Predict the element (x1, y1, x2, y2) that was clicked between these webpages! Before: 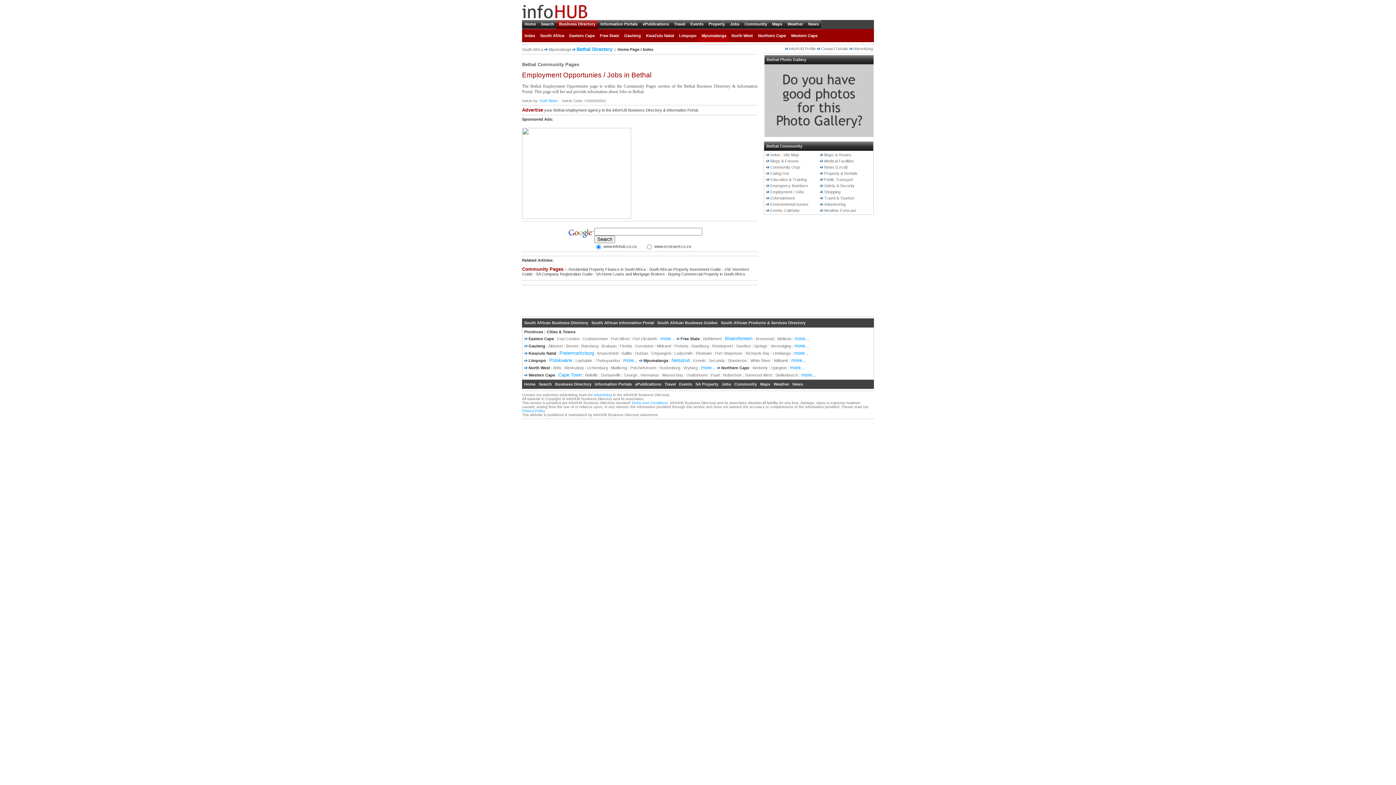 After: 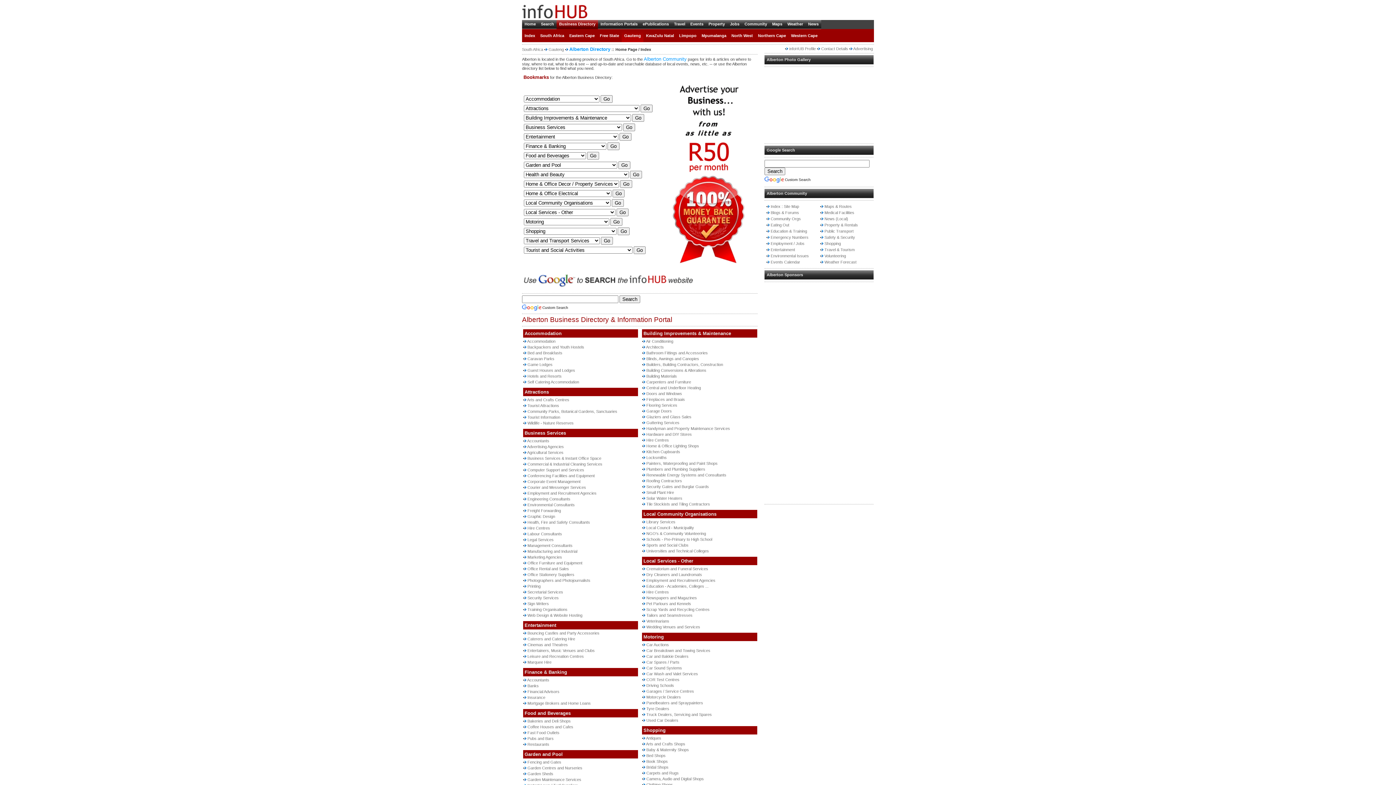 Action: label: Alberton bbox: (548, 344, 562, 348)